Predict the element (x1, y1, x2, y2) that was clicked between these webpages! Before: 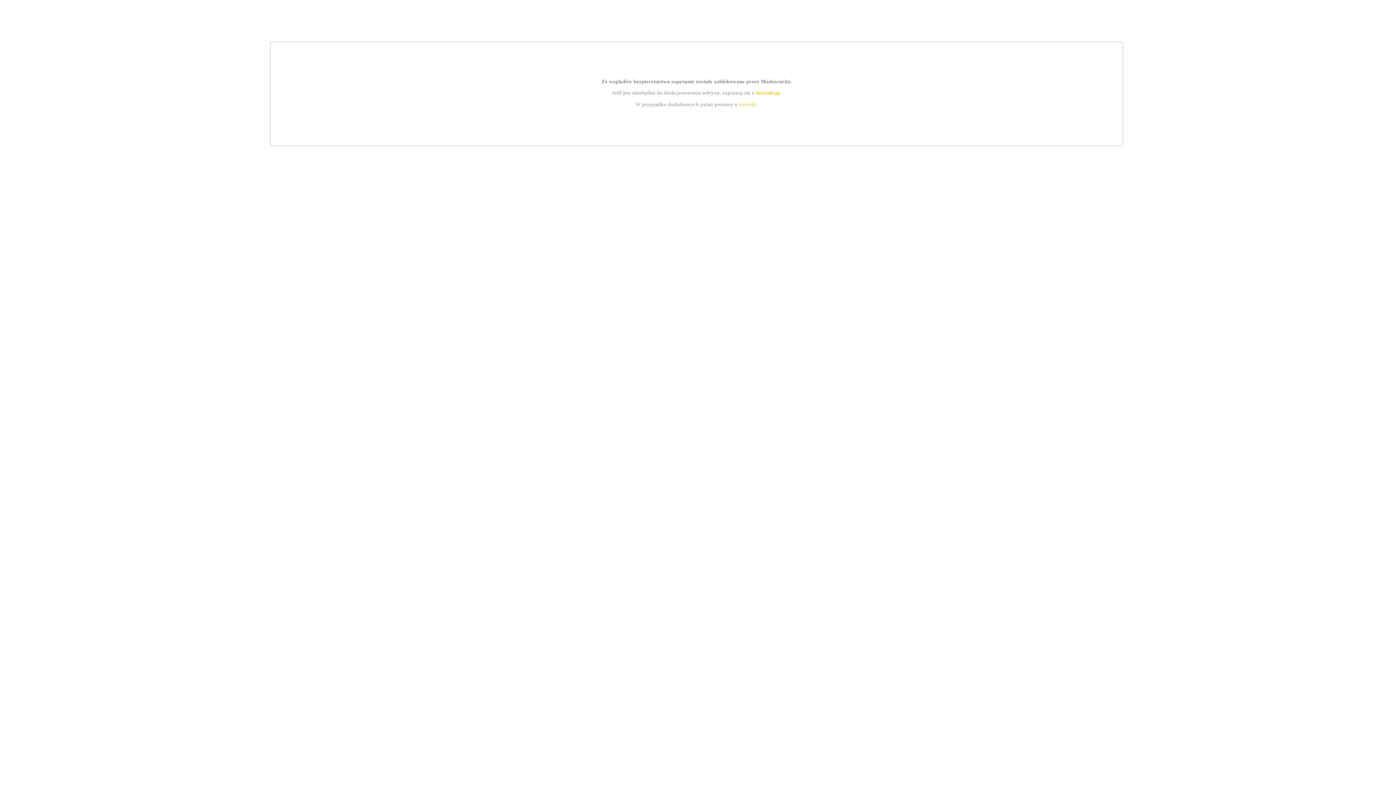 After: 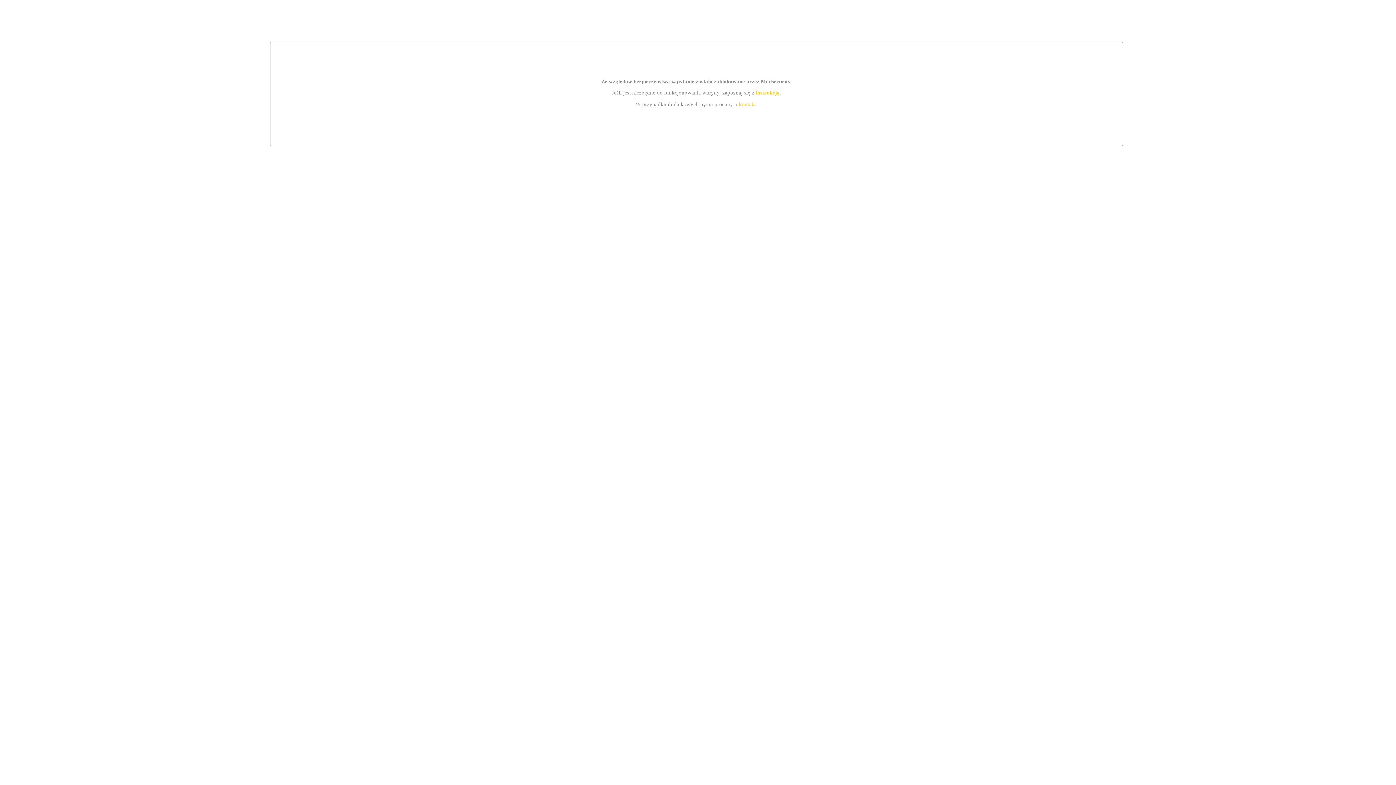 Action: label: instrukcją bbox: (755, 89, 779, 95)